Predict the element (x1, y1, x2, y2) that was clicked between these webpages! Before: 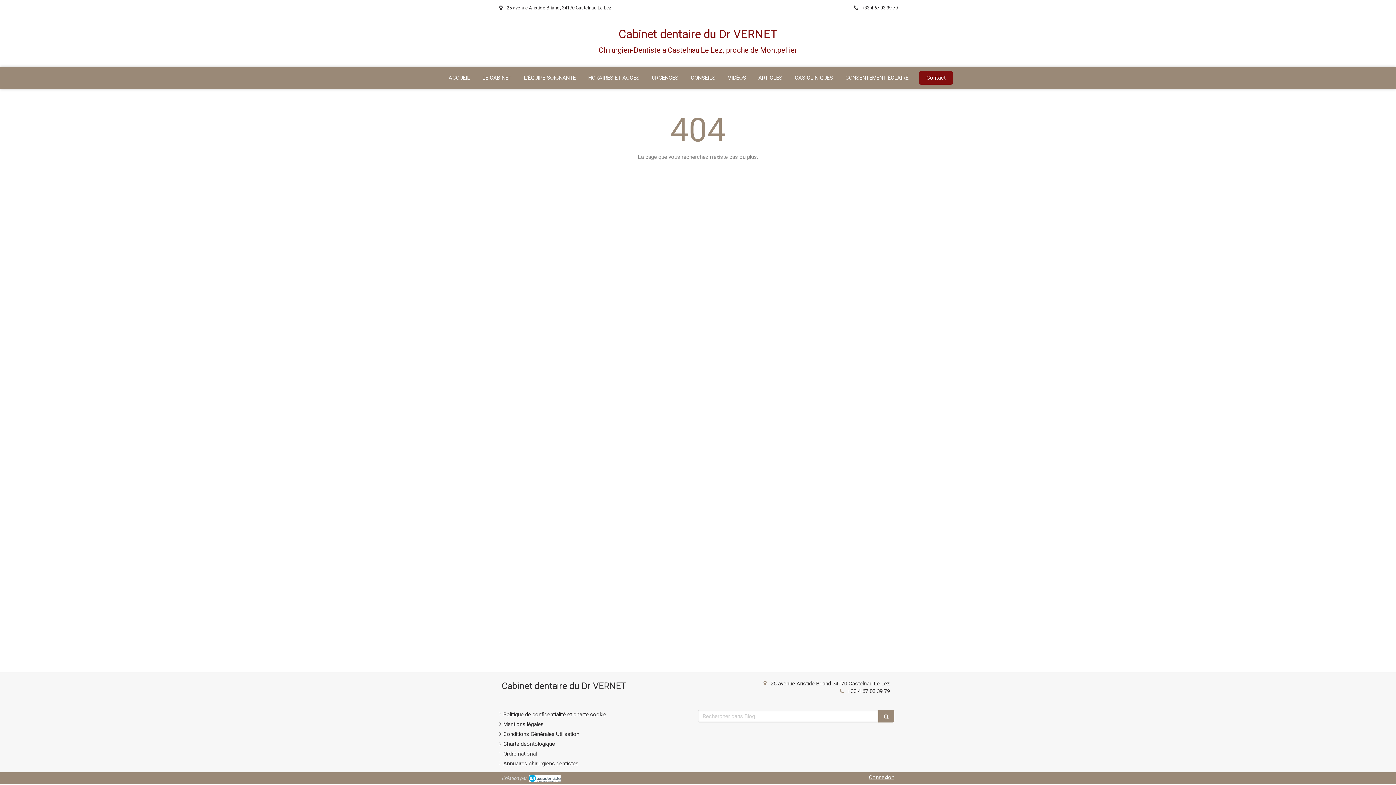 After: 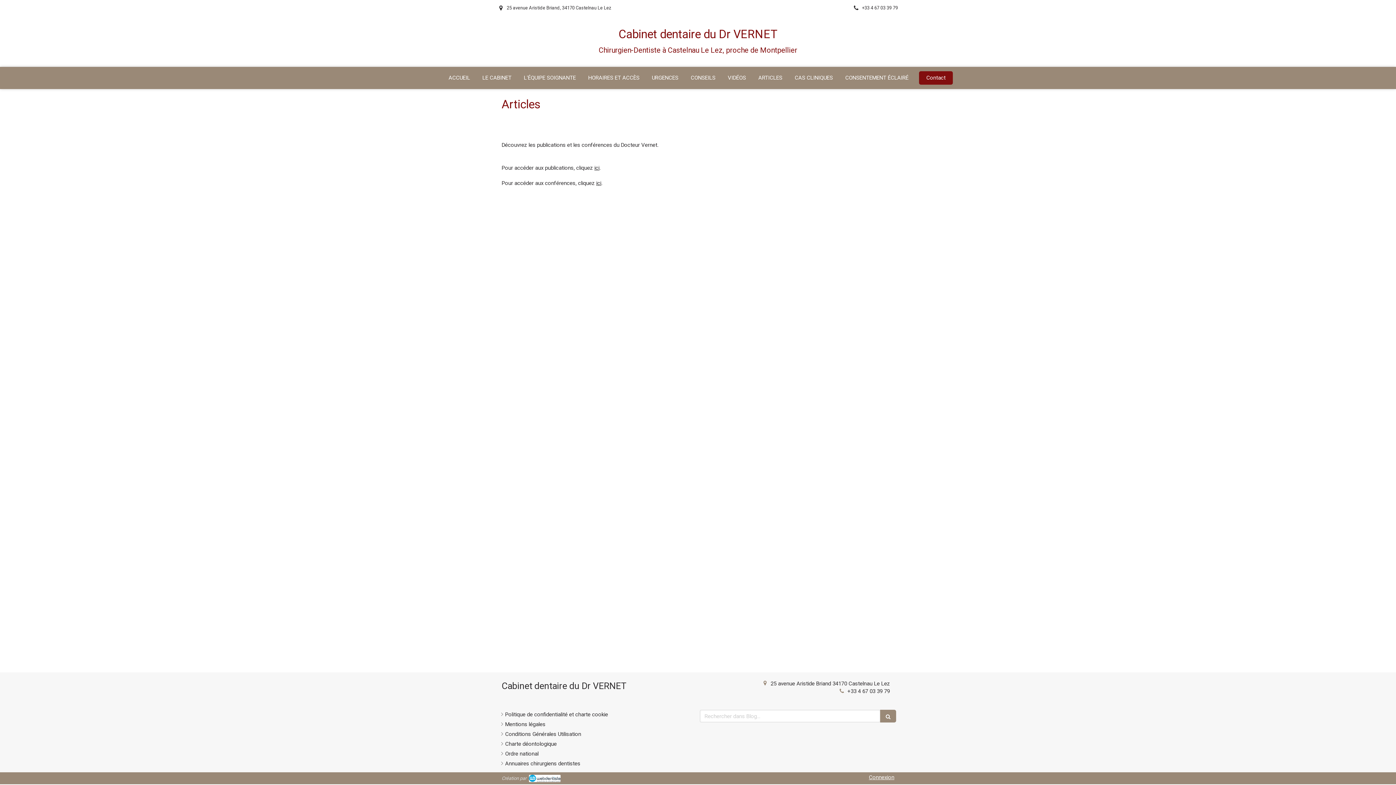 Action: bbox: (753, 66, 788, 89) label: ARTICLES